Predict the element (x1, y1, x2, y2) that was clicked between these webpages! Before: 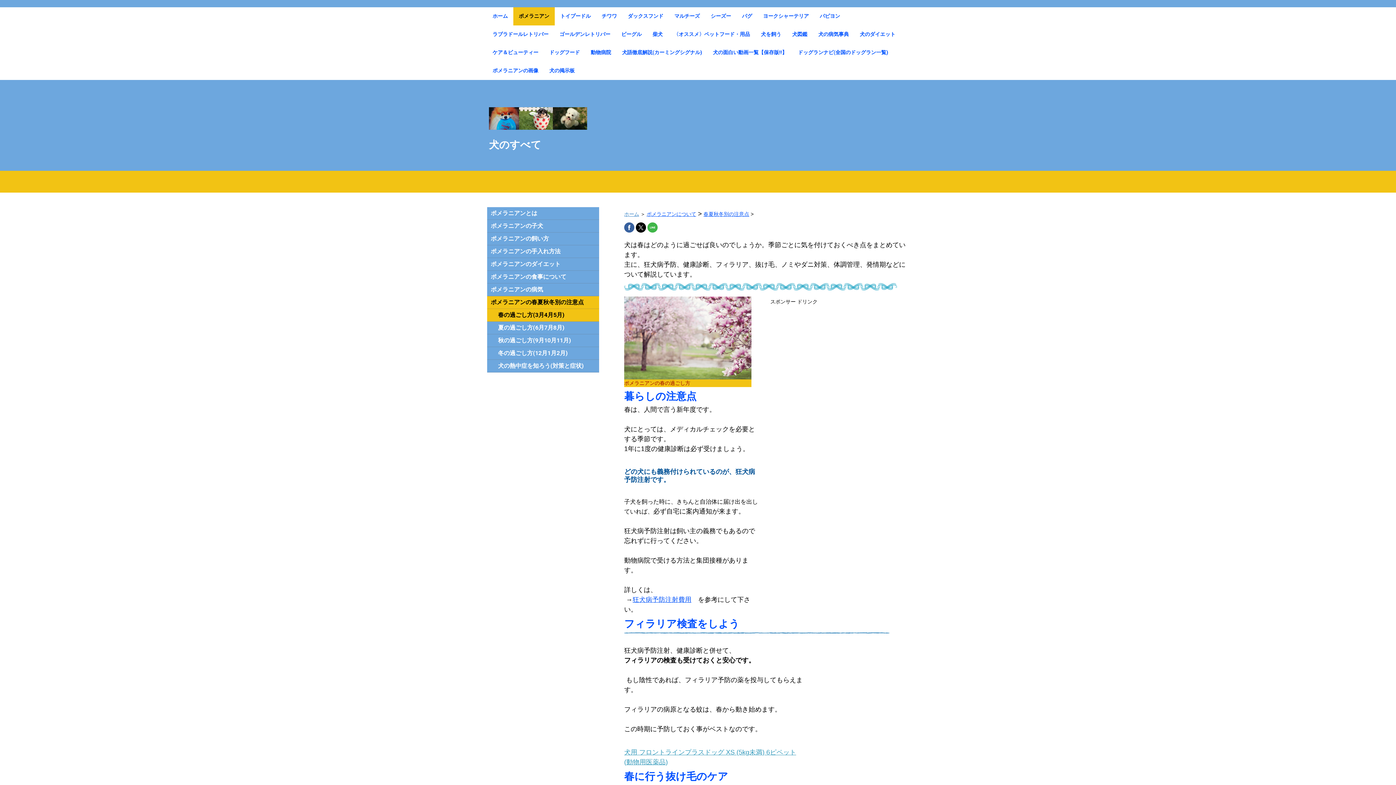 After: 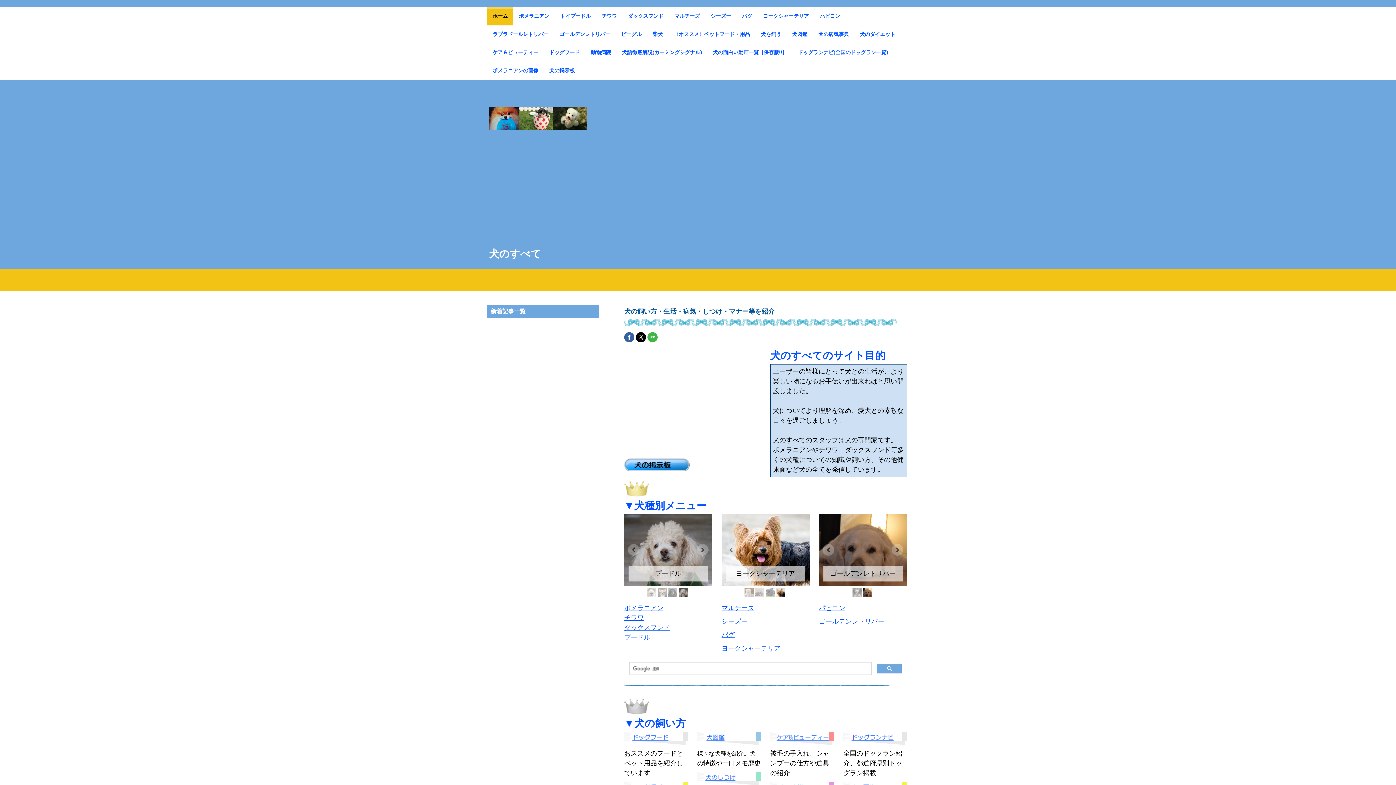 Action: label: ホーム bbox: (624, 211, 639, 217)